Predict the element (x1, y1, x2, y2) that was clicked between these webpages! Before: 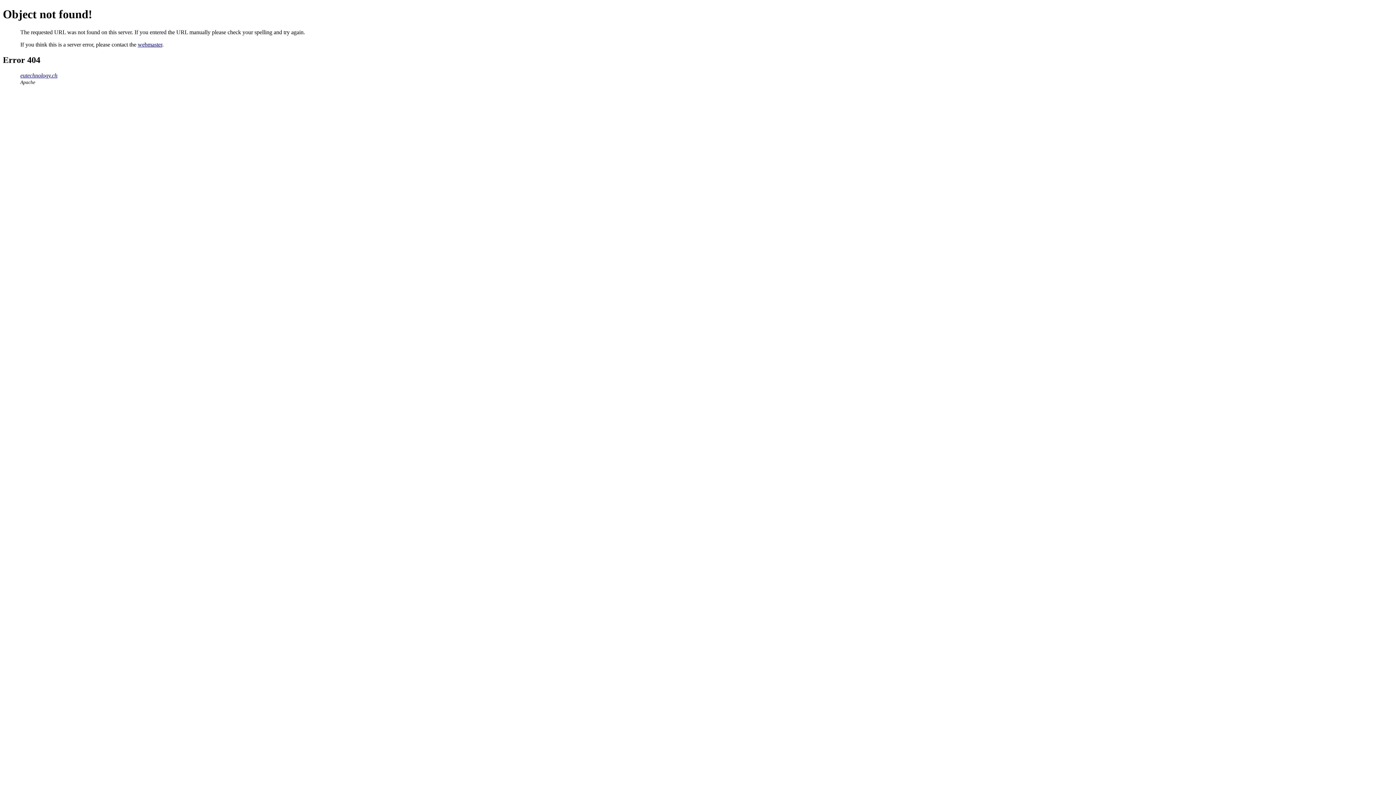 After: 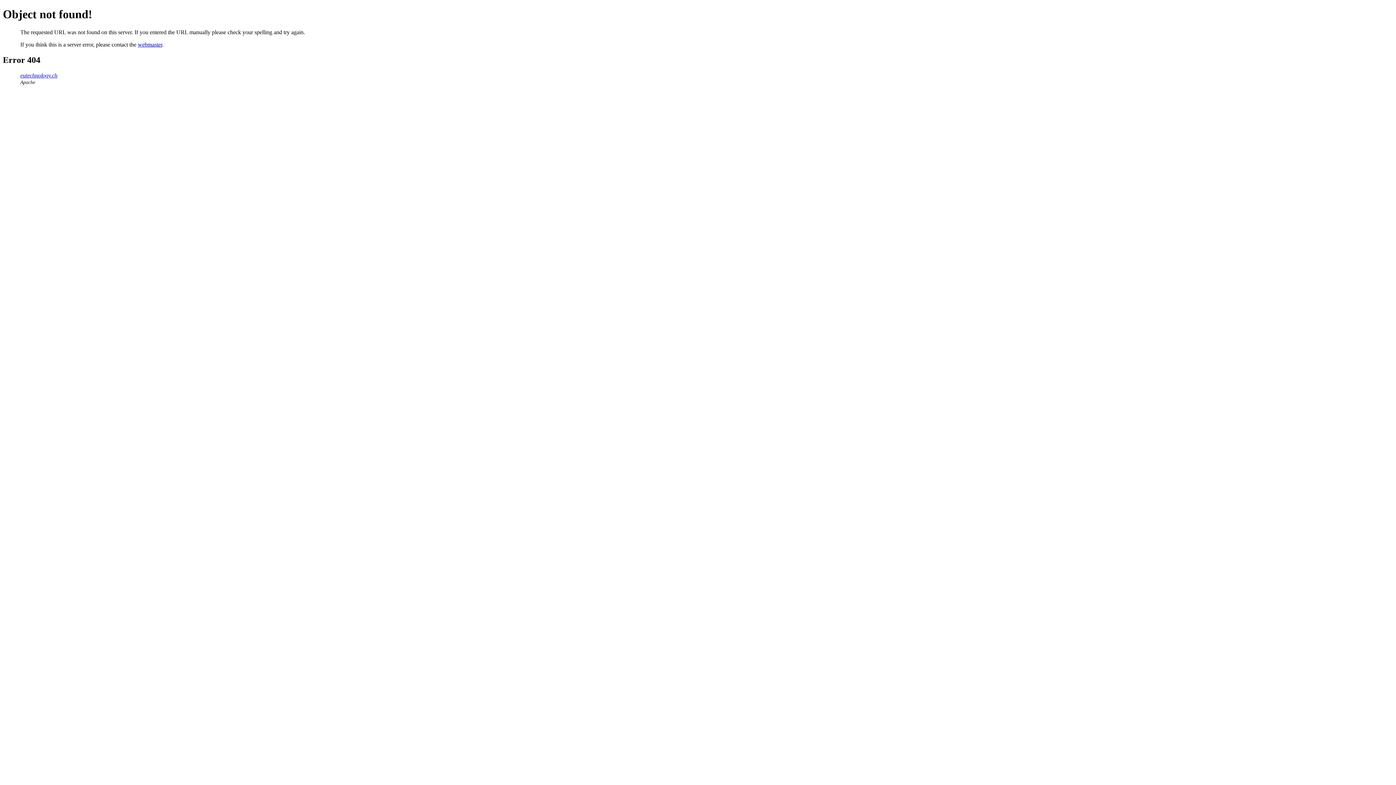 Action: bbox: (137, 41, 162, 47) label: webmaster